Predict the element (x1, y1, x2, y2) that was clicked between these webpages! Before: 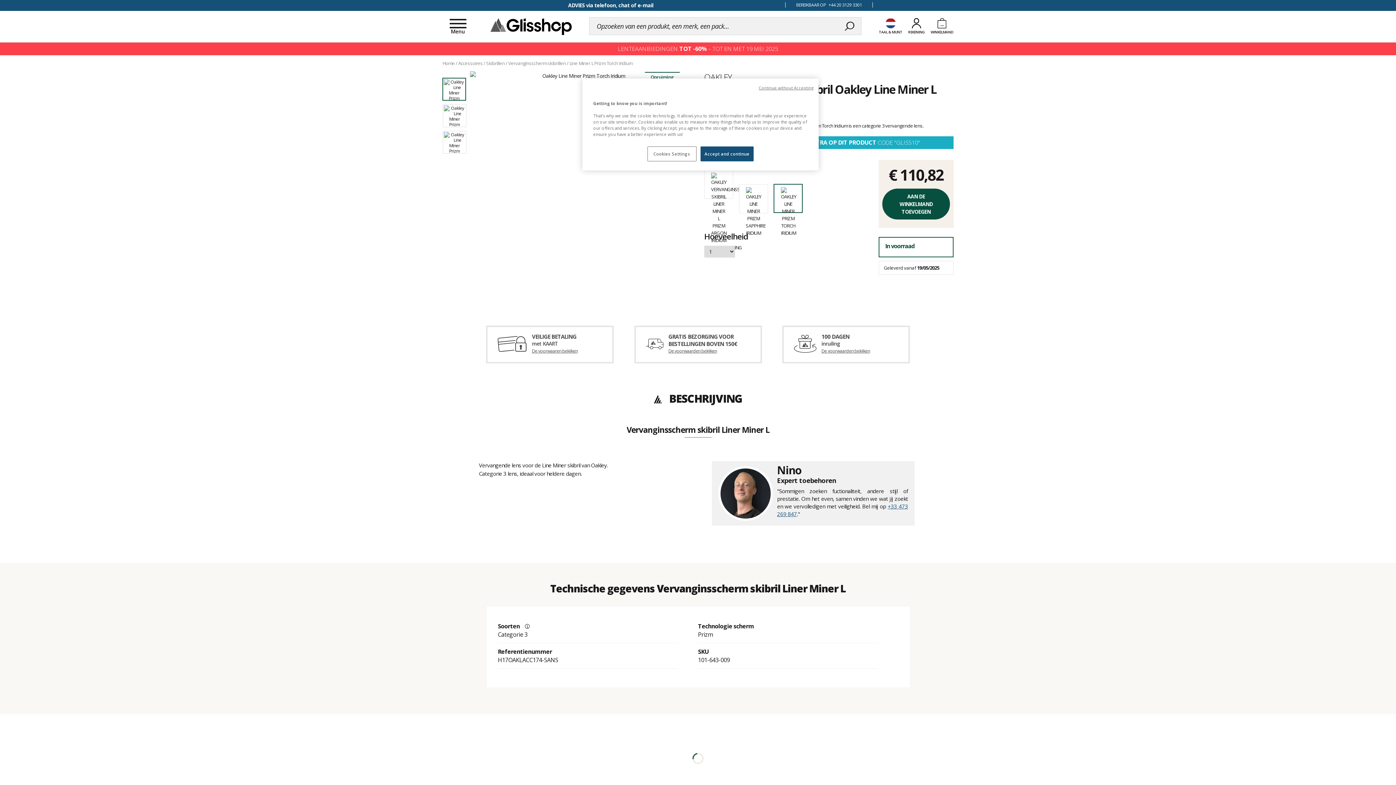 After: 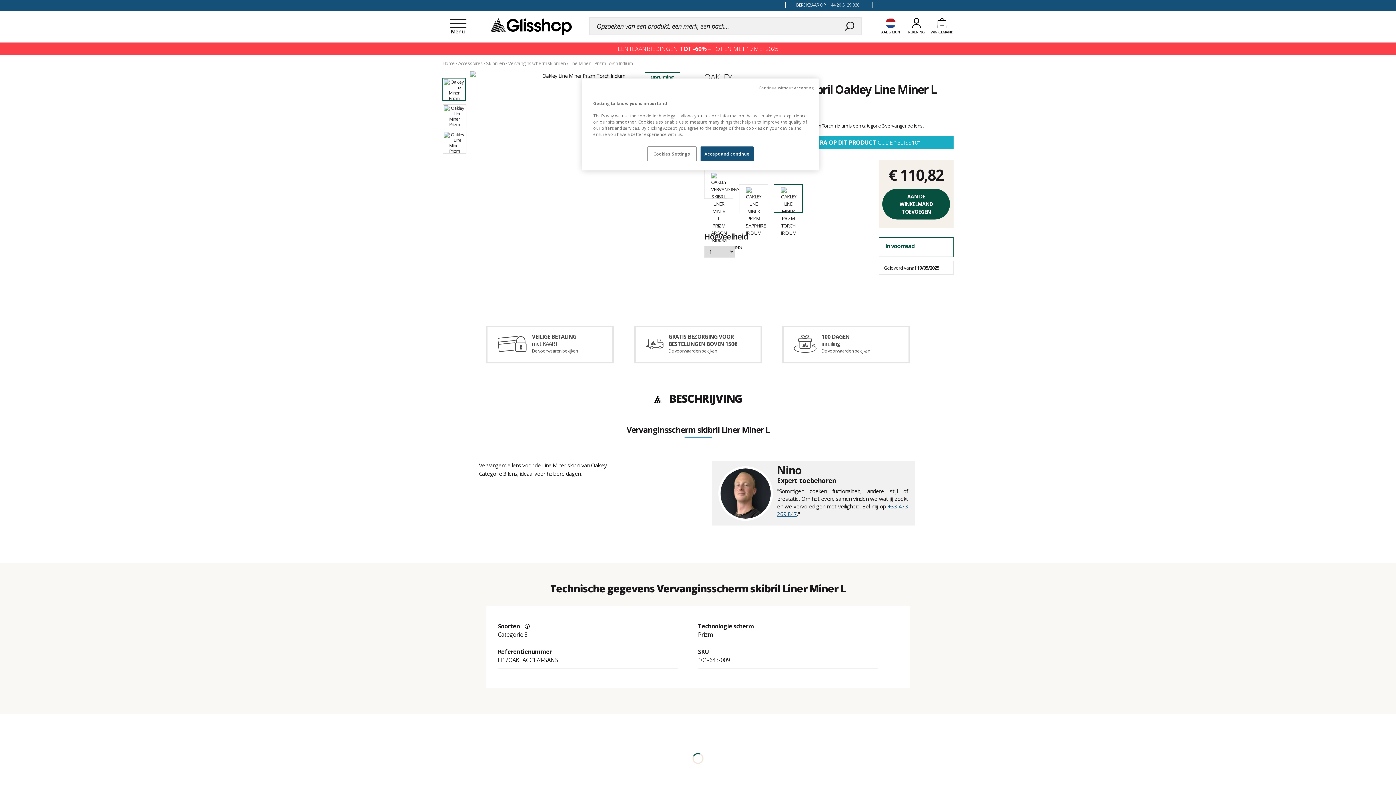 Action: bbox: (704, 169, 733, 199)